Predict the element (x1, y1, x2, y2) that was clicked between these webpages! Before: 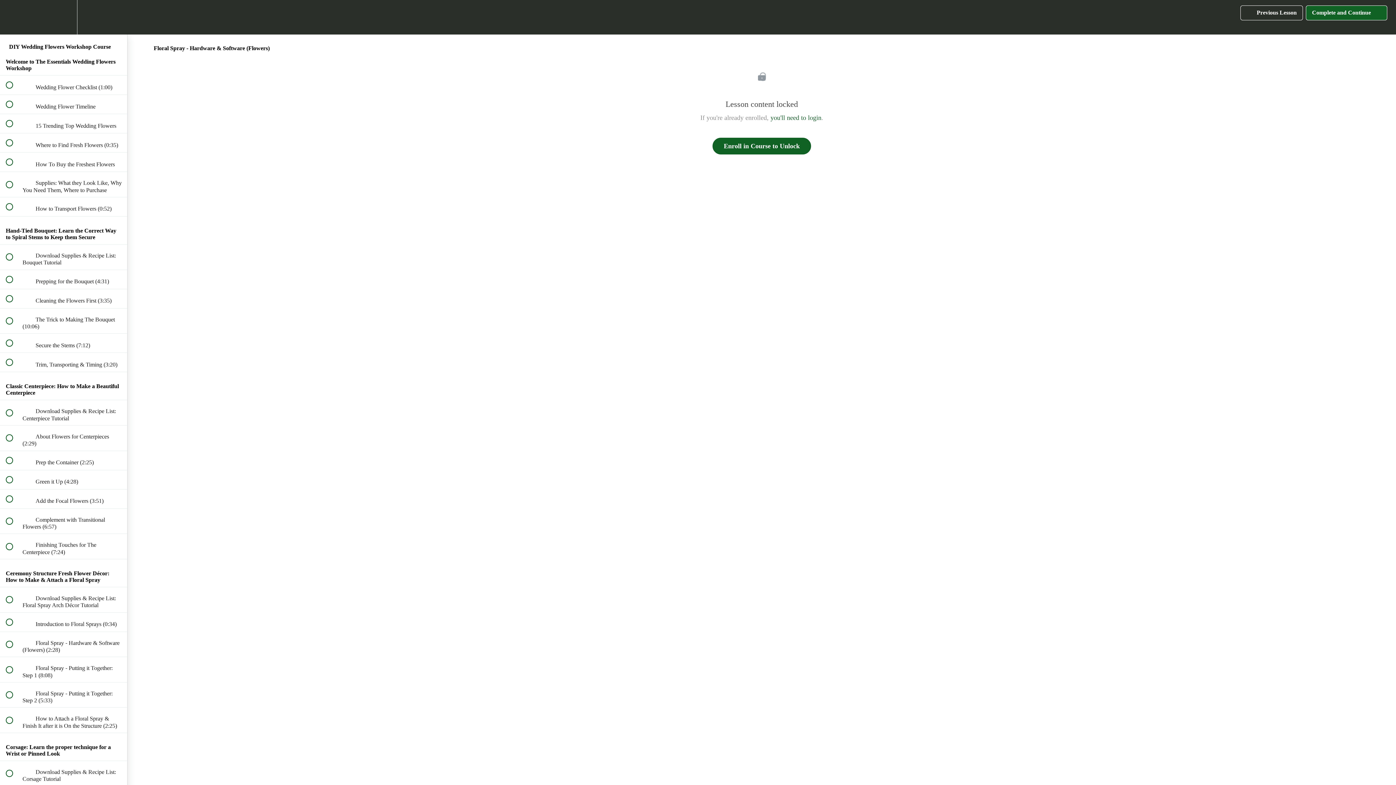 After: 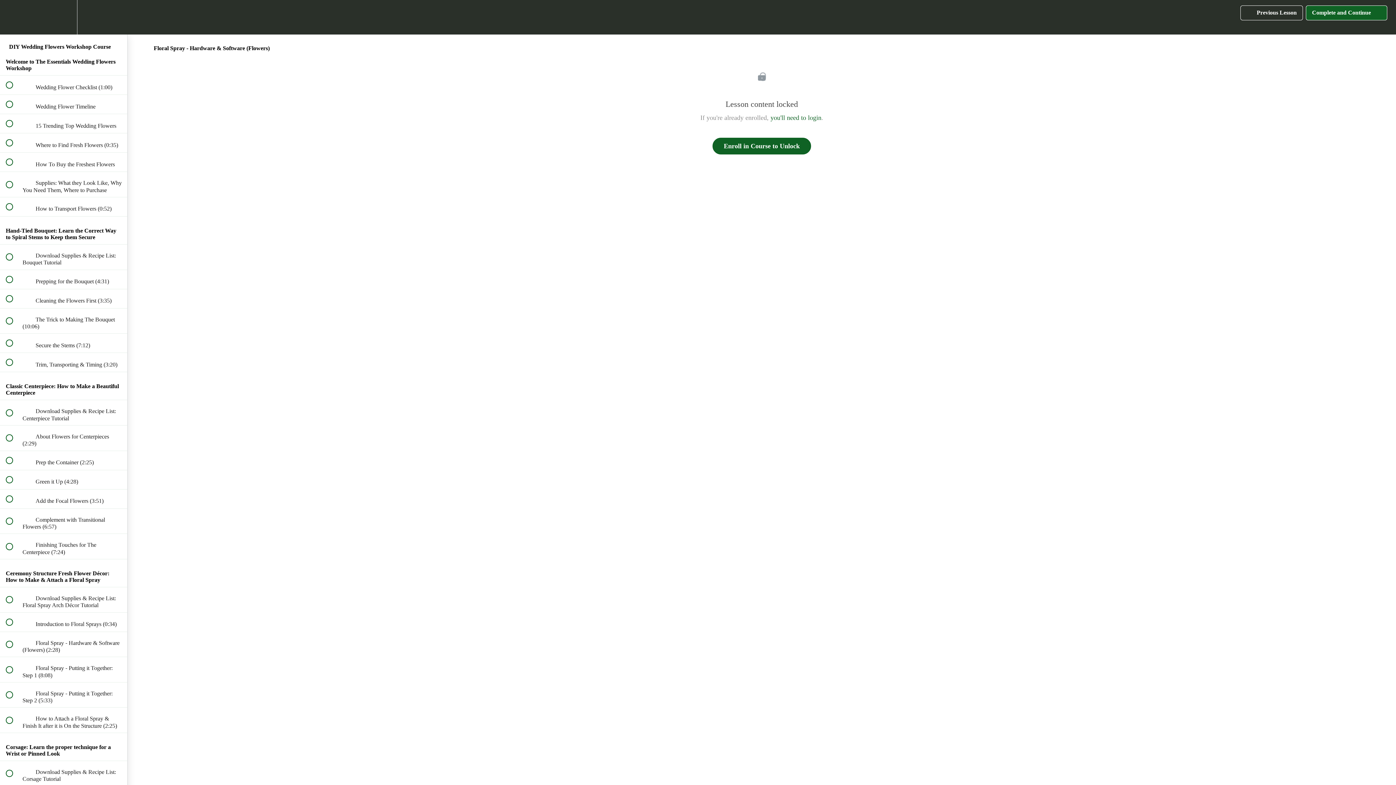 Action: bbox: (50, 0, 76, 34) label: Settings Menu